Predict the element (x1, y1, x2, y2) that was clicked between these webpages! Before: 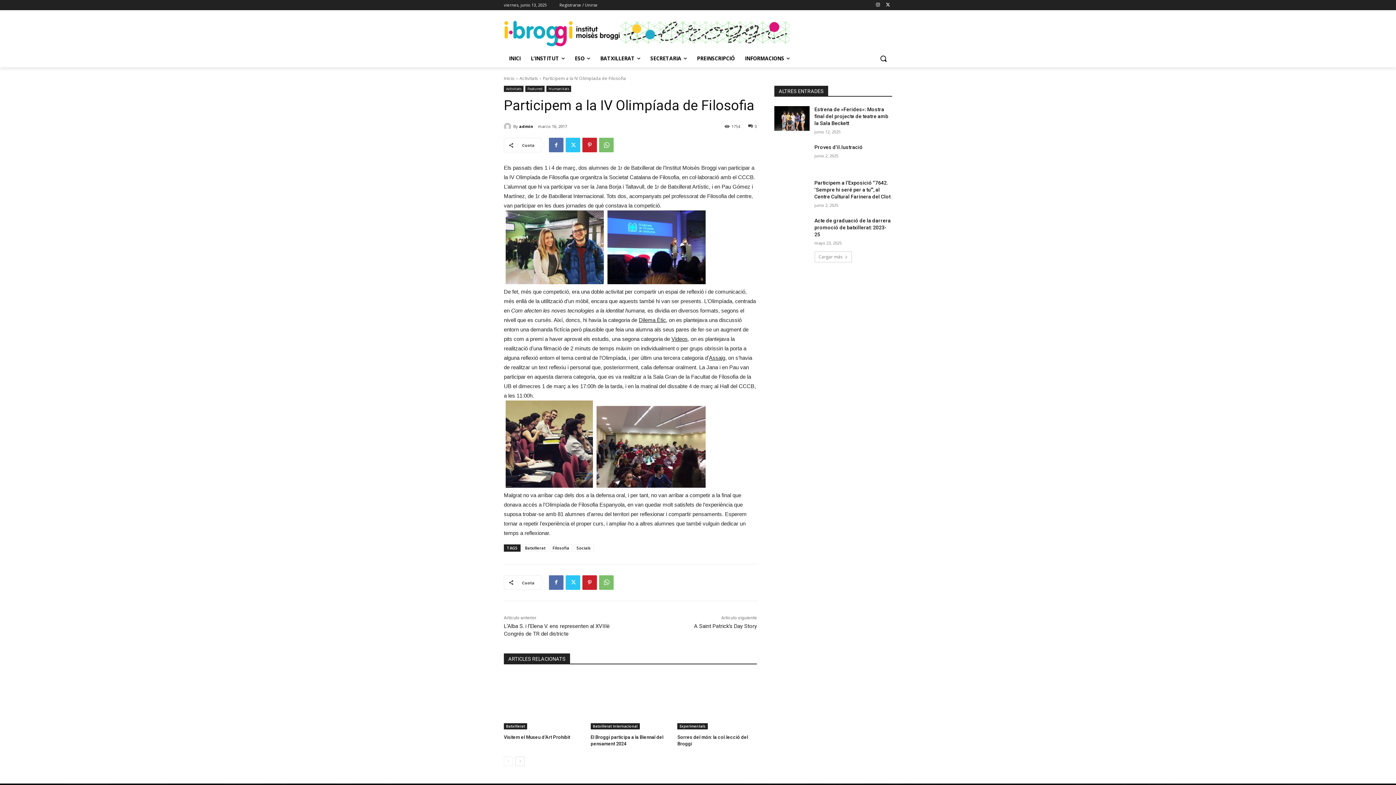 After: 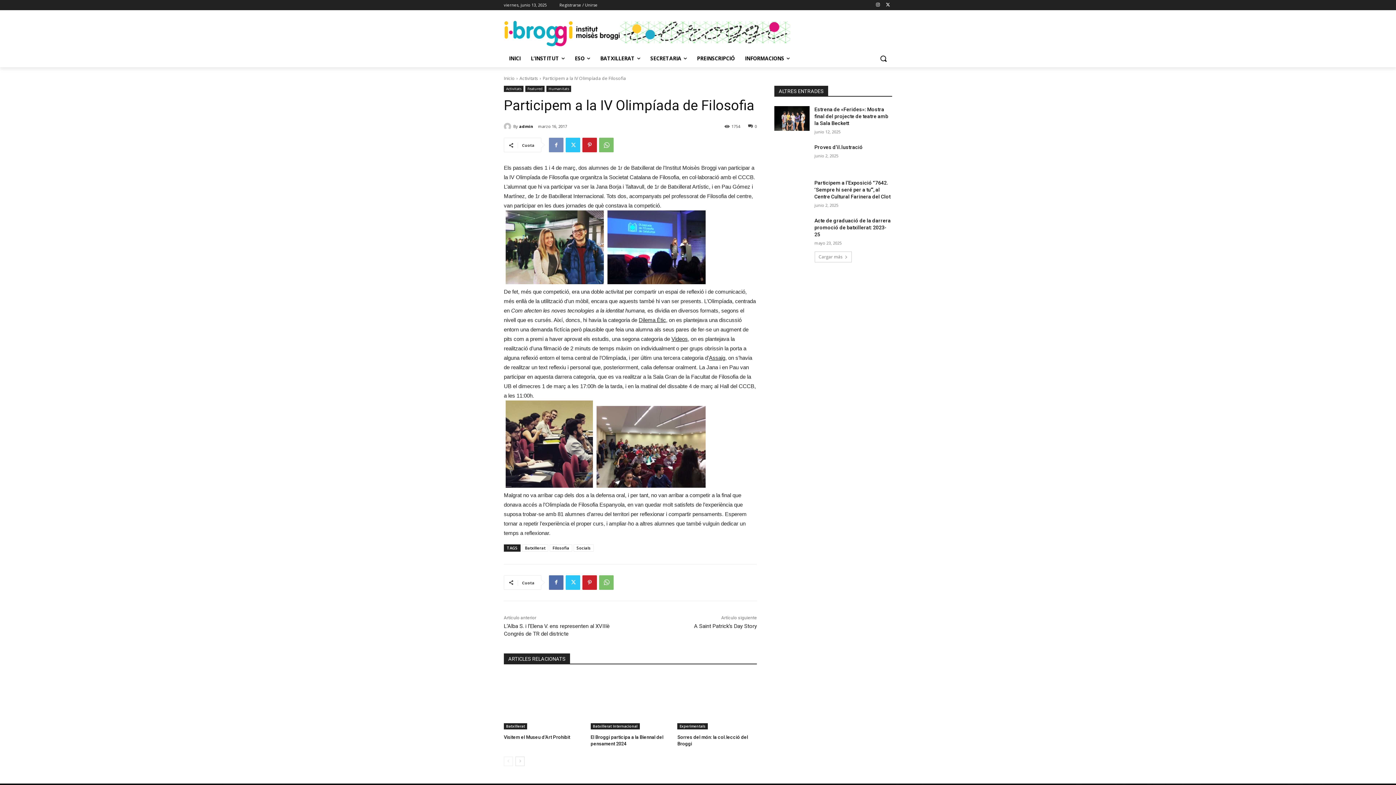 Action: bbox: (549, 137, 563, 152)